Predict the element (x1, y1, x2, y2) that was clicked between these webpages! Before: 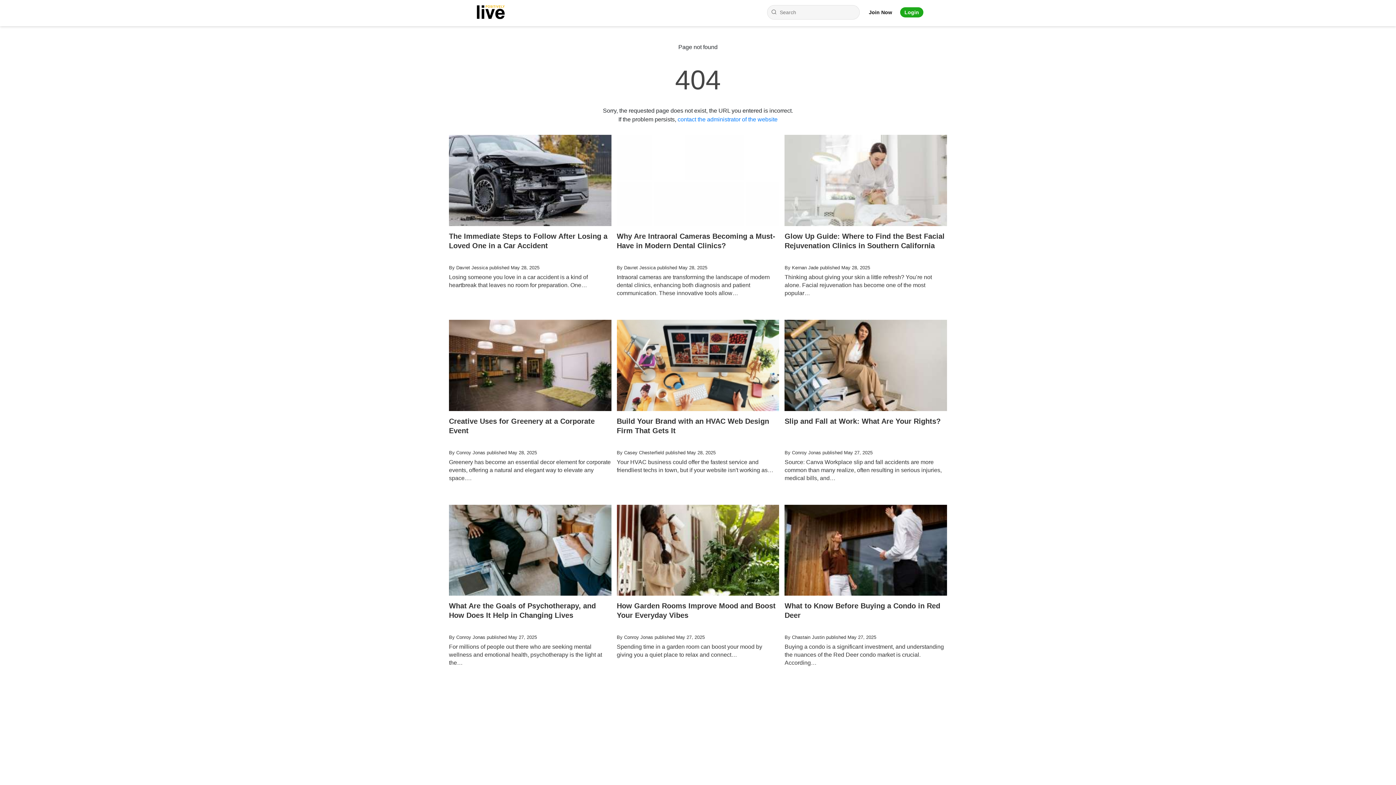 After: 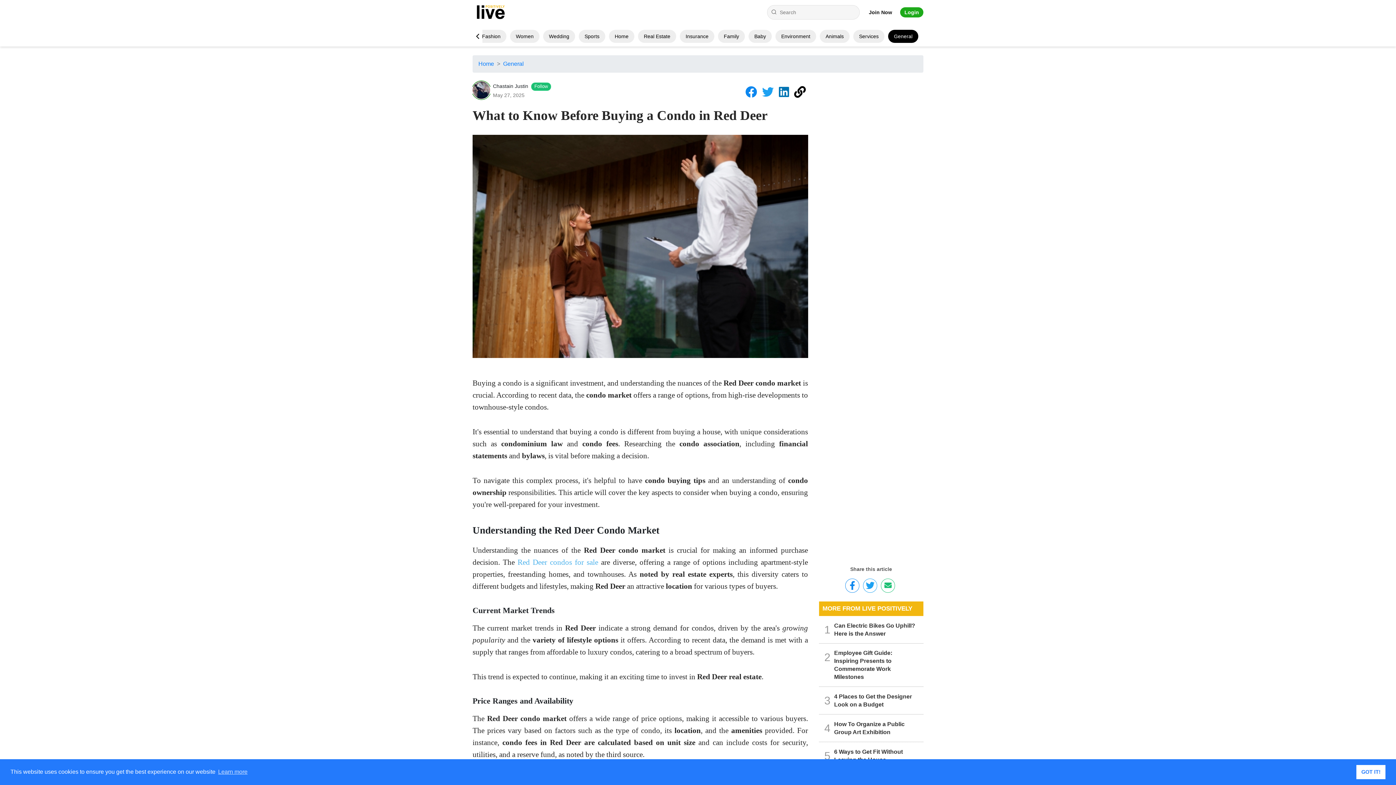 Action: label: What to Know Before Buying a Condo in Red Deer
By Chastain Justin published May 27, 2025

Buying a condo is a significant investment, and understanding the nuances of the Red Deer condo market is crucial. According… bbox: (784, 504, 947, 682)